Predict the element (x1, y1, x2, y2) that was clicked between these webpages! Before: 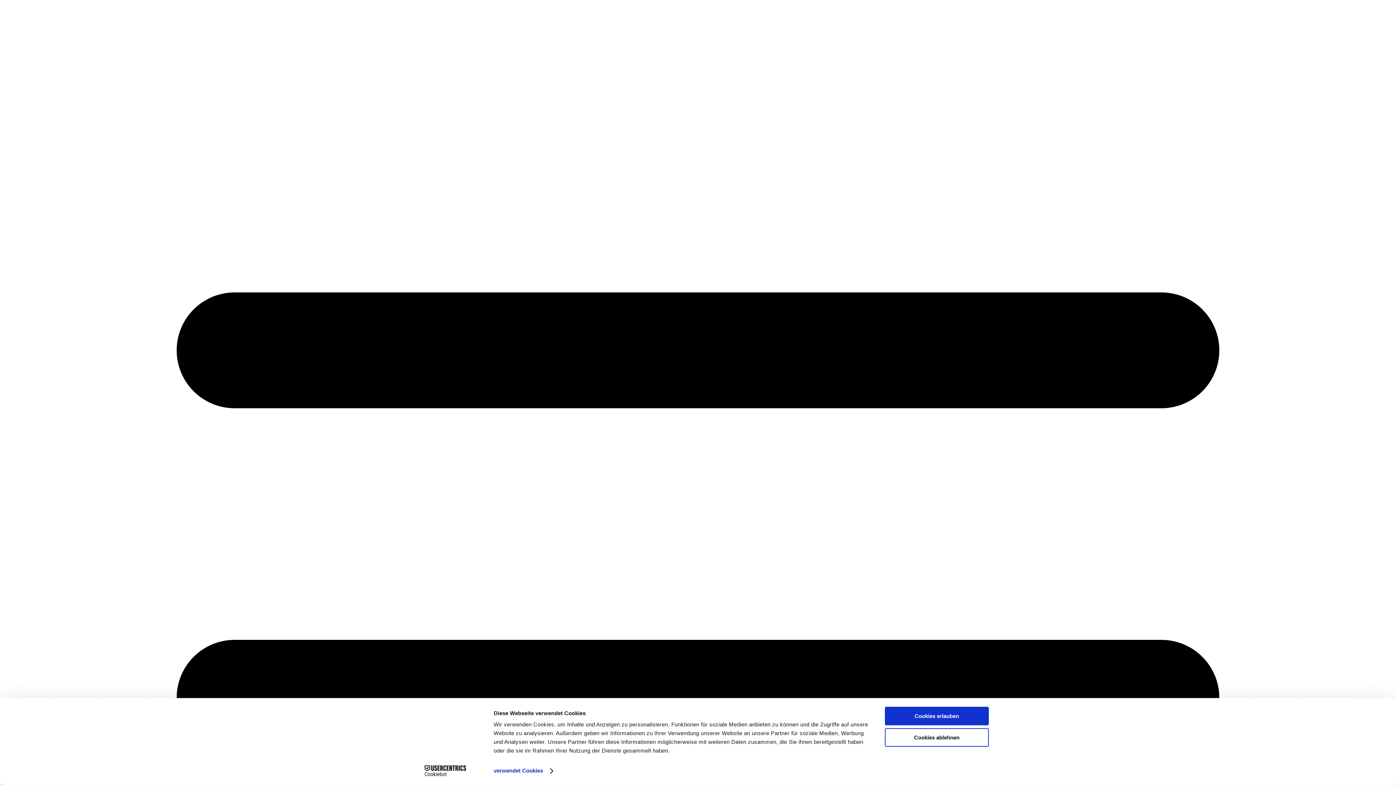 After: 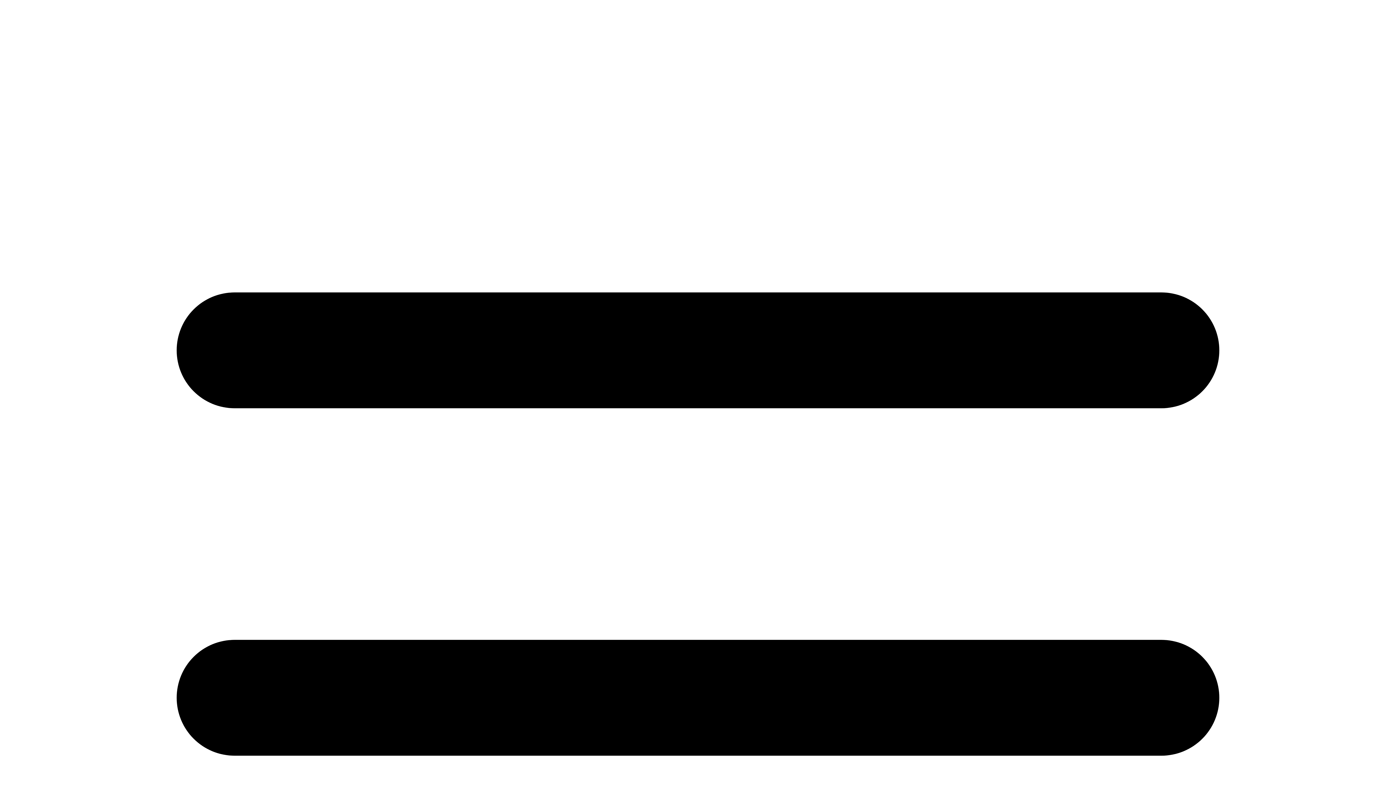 Action: label: Cookies erlauben bbox: (885, 707, 989, 725)